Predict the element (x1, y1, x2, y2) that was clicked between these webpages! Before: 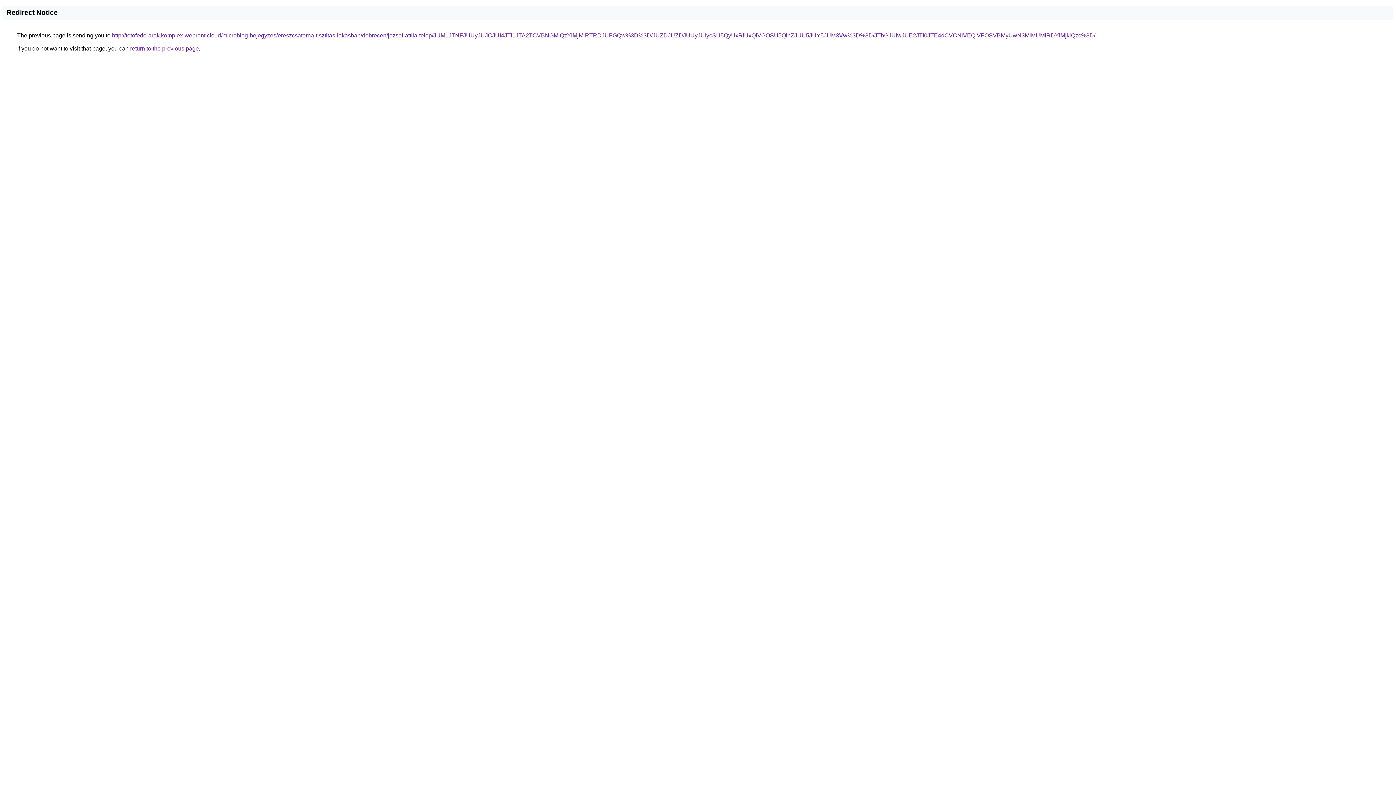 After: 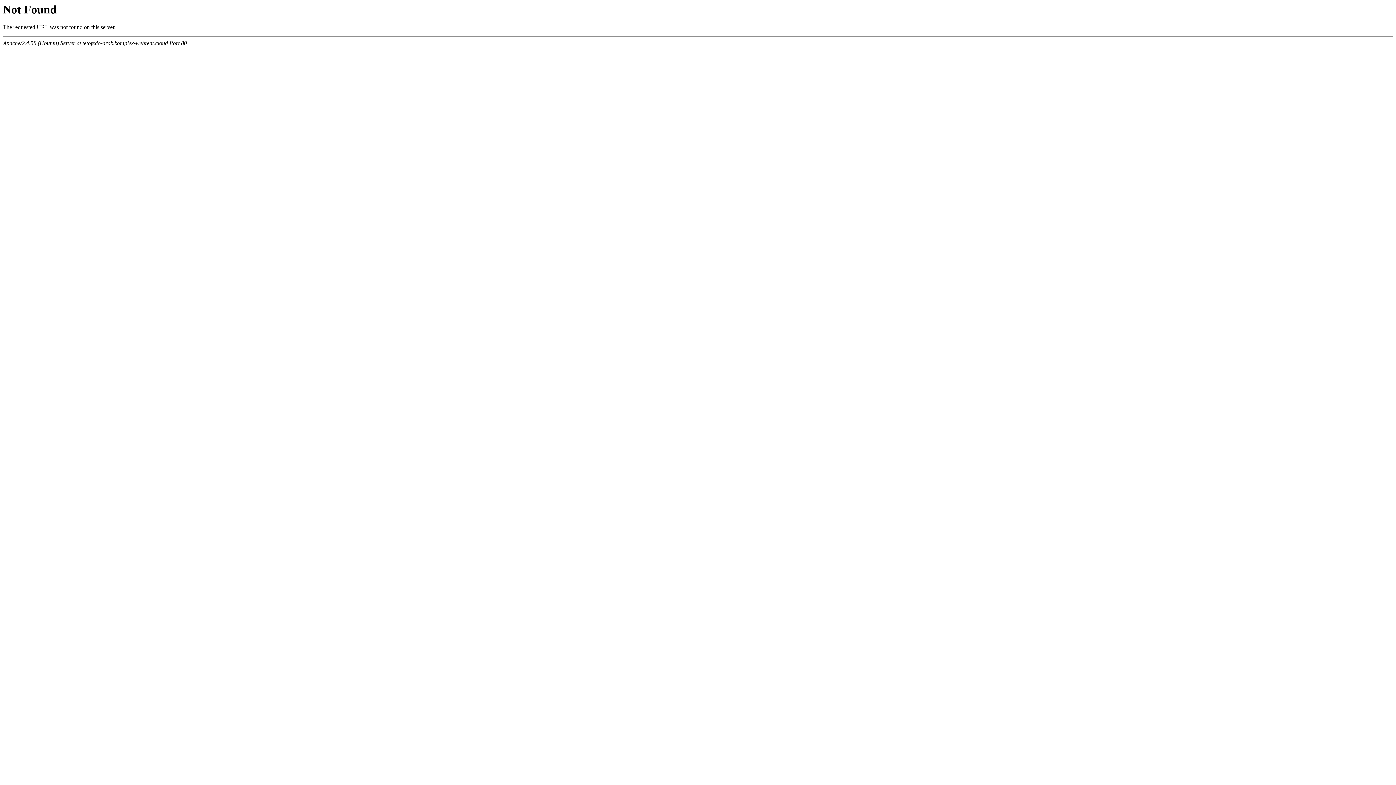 Action: label: http://tetofedo-arak.komplex-webrent.cloud/microblog-bejegyzes/ereszcsatorna-tisztitas-lakasban/debrecen/jozsef-attila-telep/JUM1JTNFJUUyJUJCJUI4JTI1JTA2TCVBNGMlQzYlMjMlRTRDJUFGQw%3D%3D/JUZDJUZDJUUyJUIycSU5QyUxRiUxQiVGOSU5QlhZJUU5JUY5JUM3Vw%3D%3D/JThGJUIwJUE2JTI0JTE4dCVCNiVEQiVFOSVBMyUwN3MlMUMlRDYlMjklQzc%3D/ bbox: (112, 32, 1095, 38)